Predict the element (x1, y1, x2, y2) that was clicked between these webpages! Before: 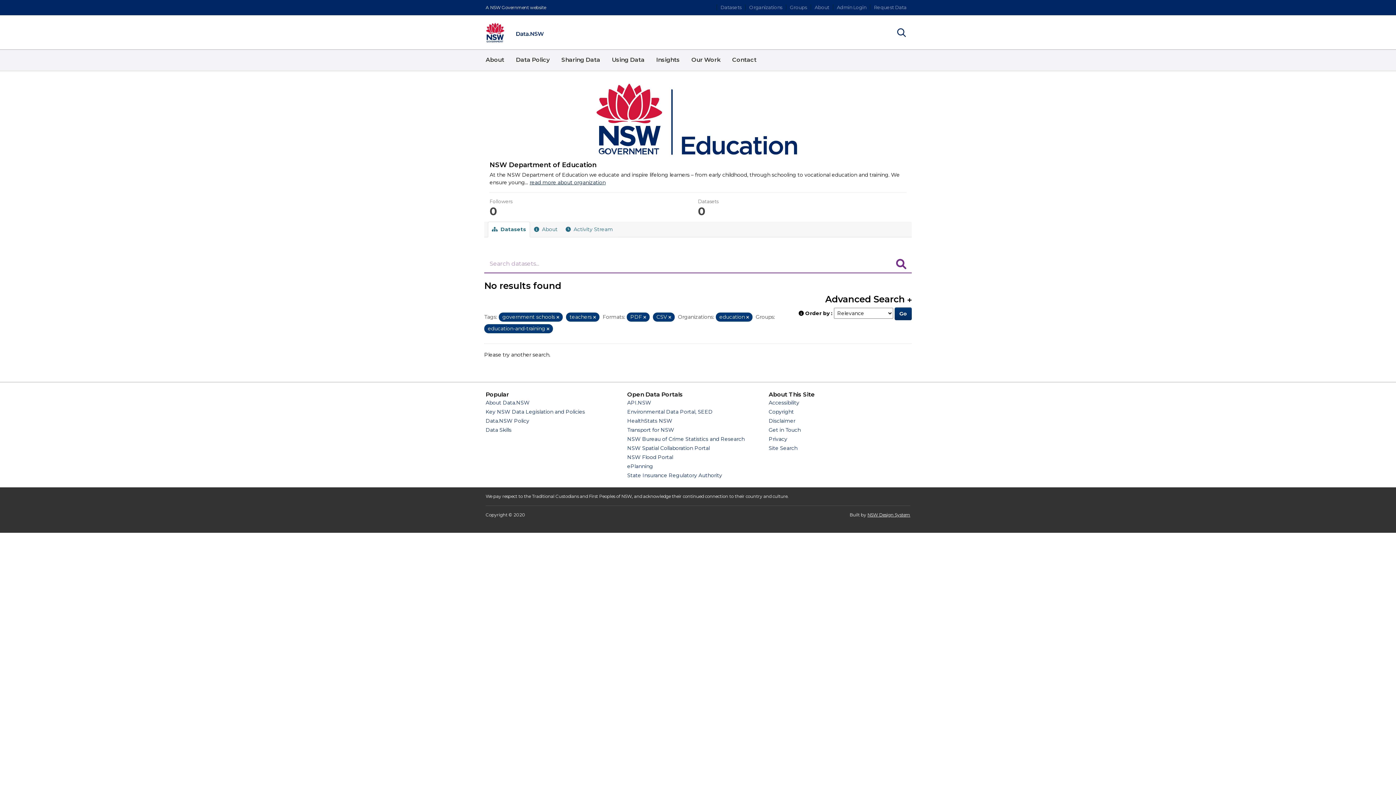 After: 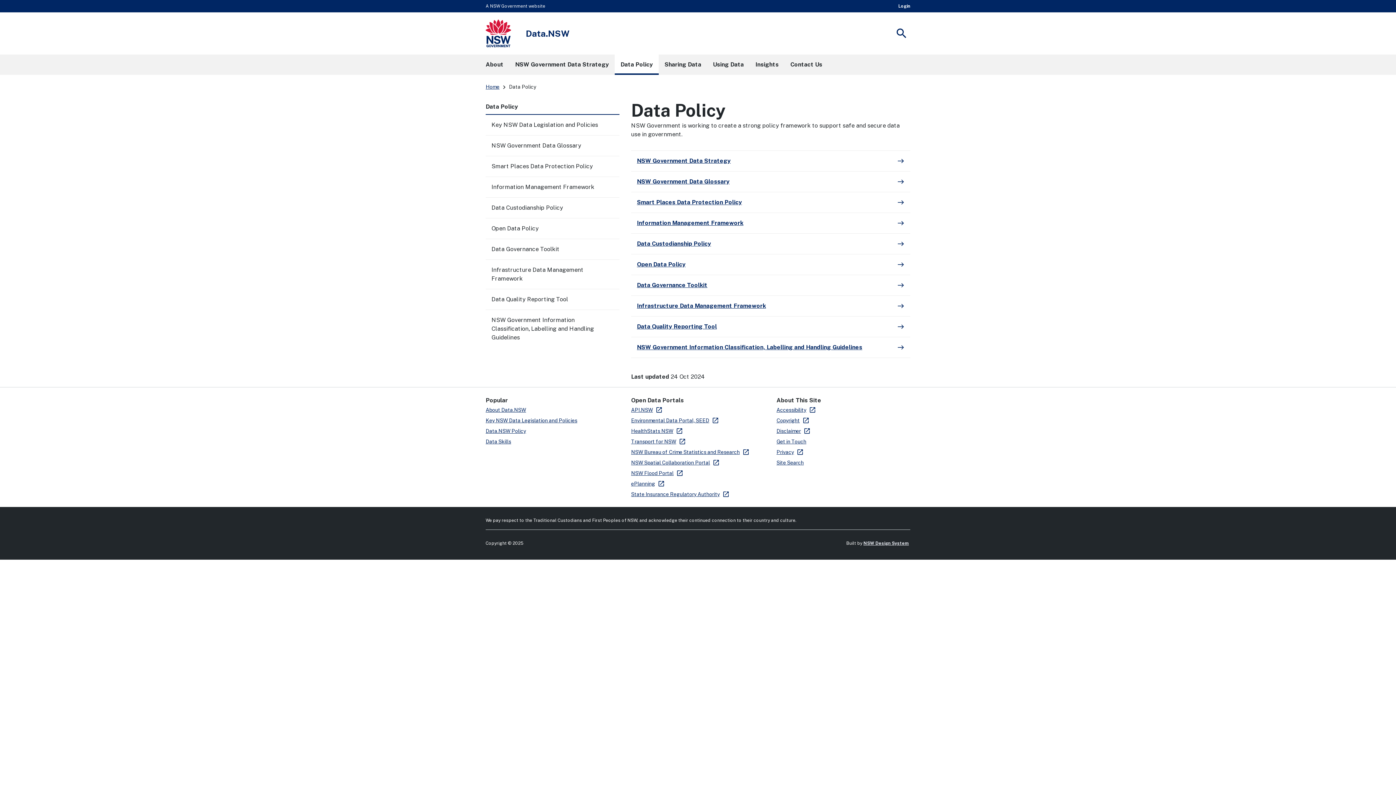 Action: bbox: (510, 49, 555, 70) label: Data Policy